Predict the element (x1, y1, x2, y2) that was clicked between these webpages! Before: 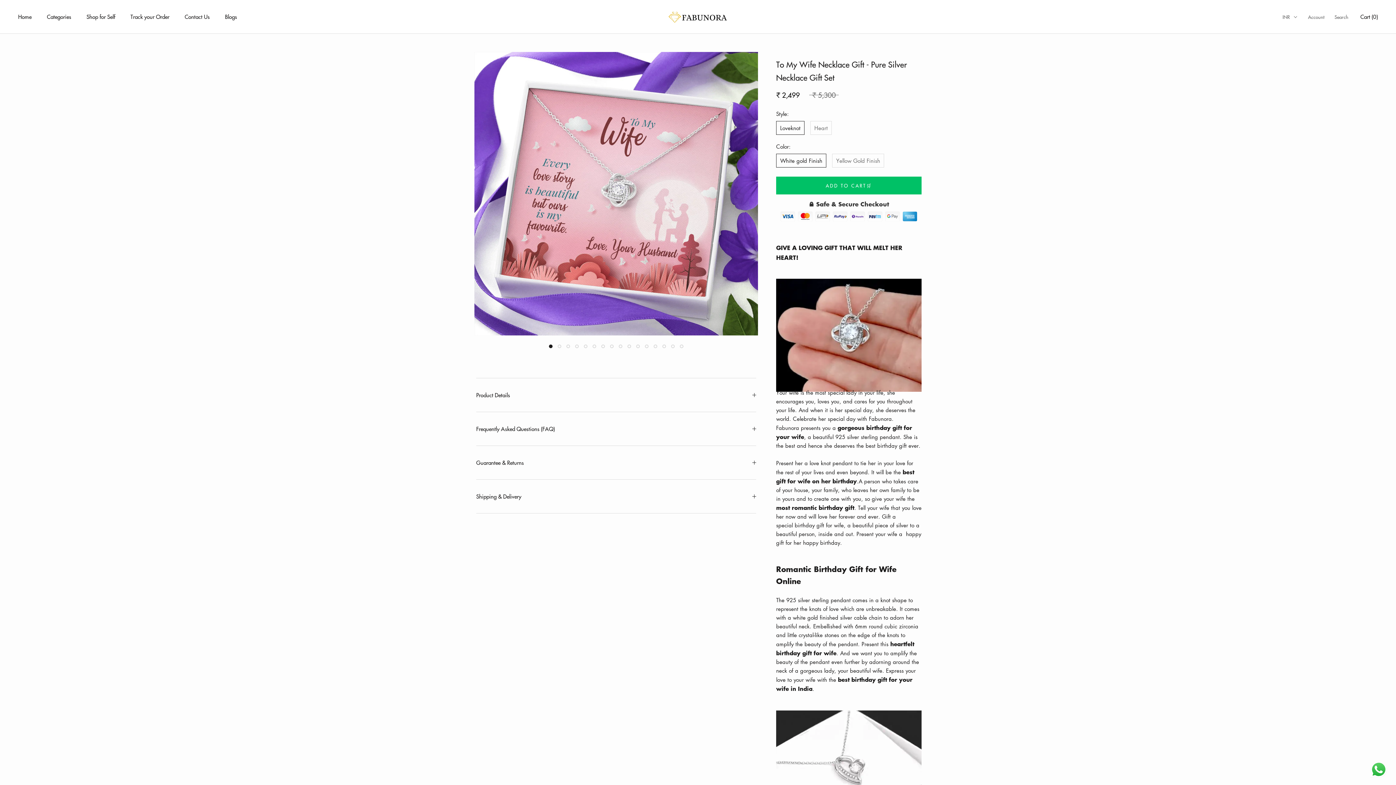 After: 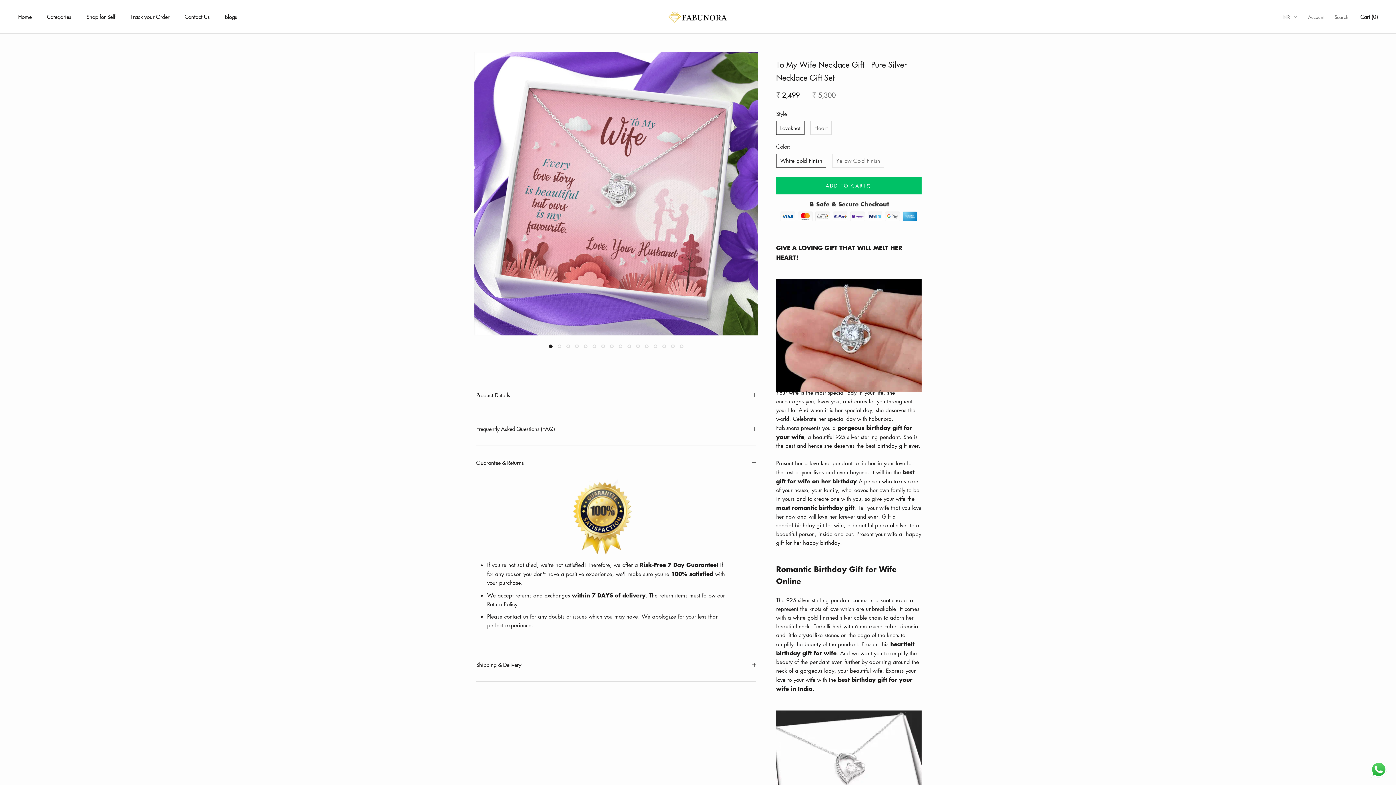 Action: label: Guarantee & Returns bbox: (476, 446, 756, 479)